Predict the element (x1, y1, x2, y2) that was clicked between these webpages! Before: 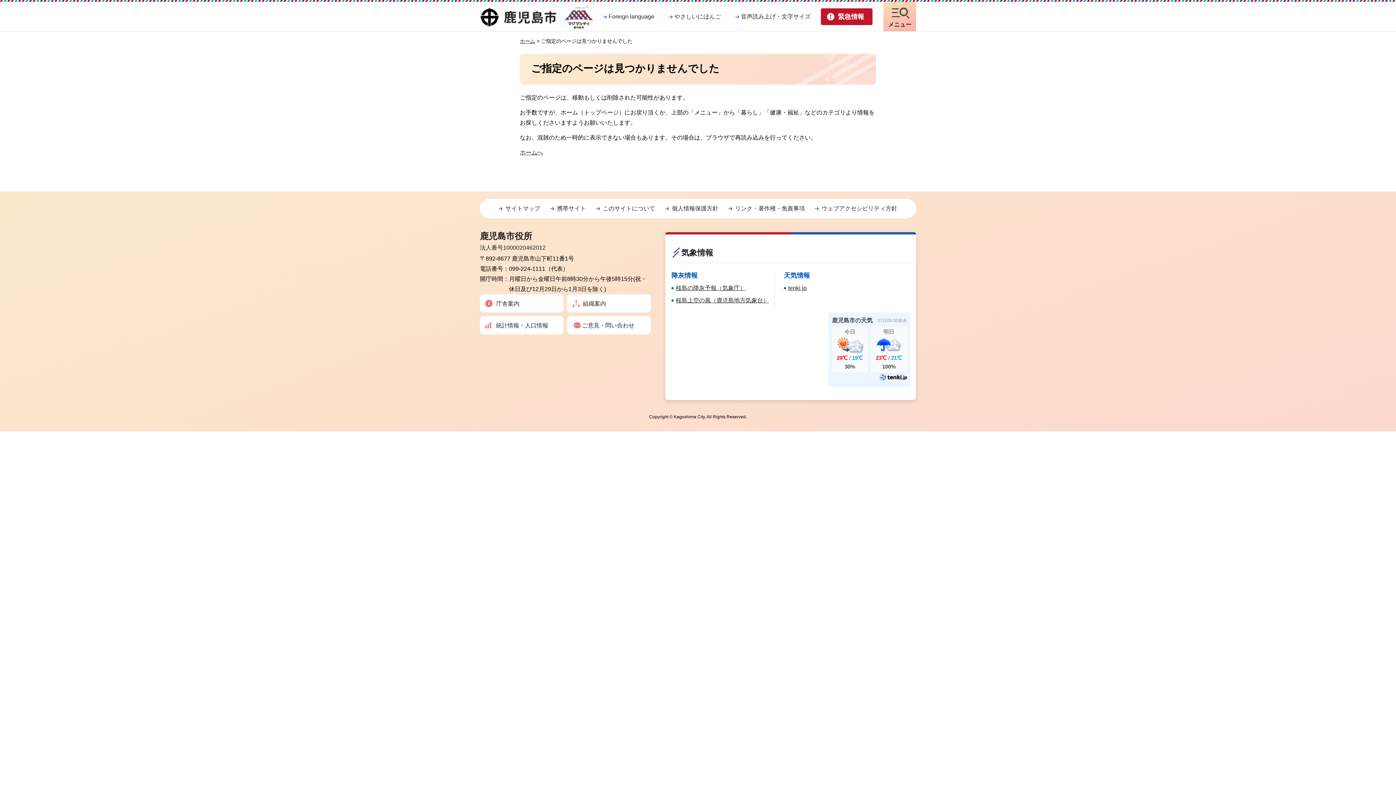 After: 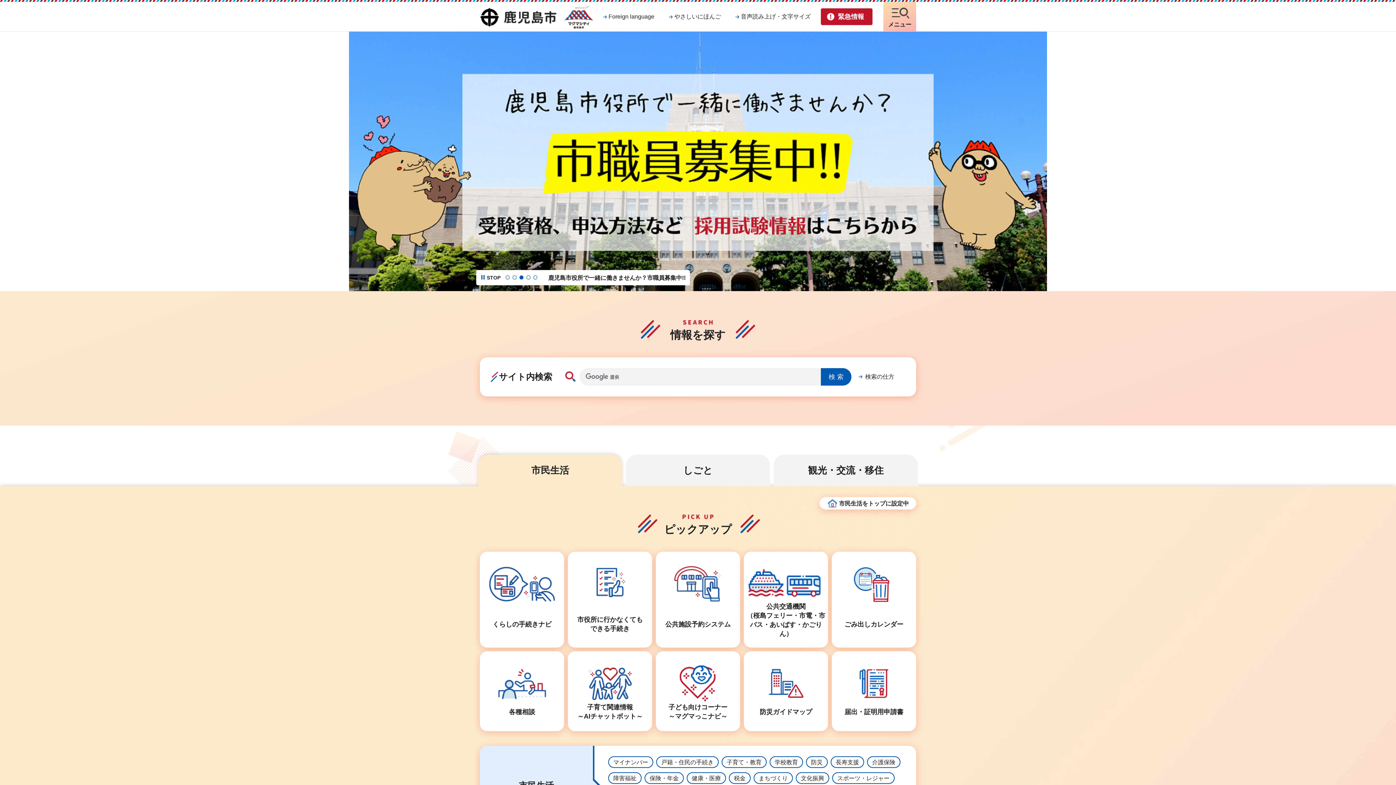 Action: label: 鹿児島市 bbox: (480, 4, 560, 28)